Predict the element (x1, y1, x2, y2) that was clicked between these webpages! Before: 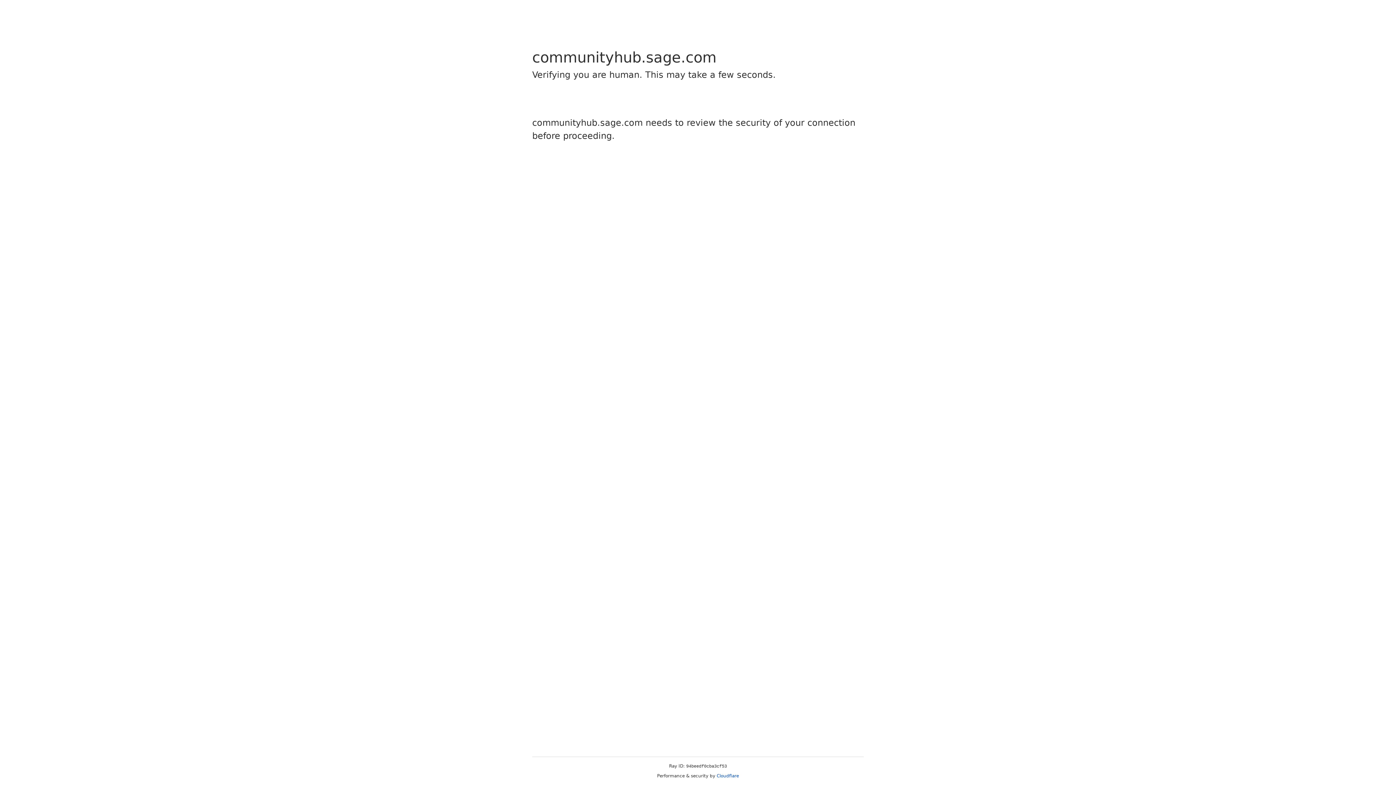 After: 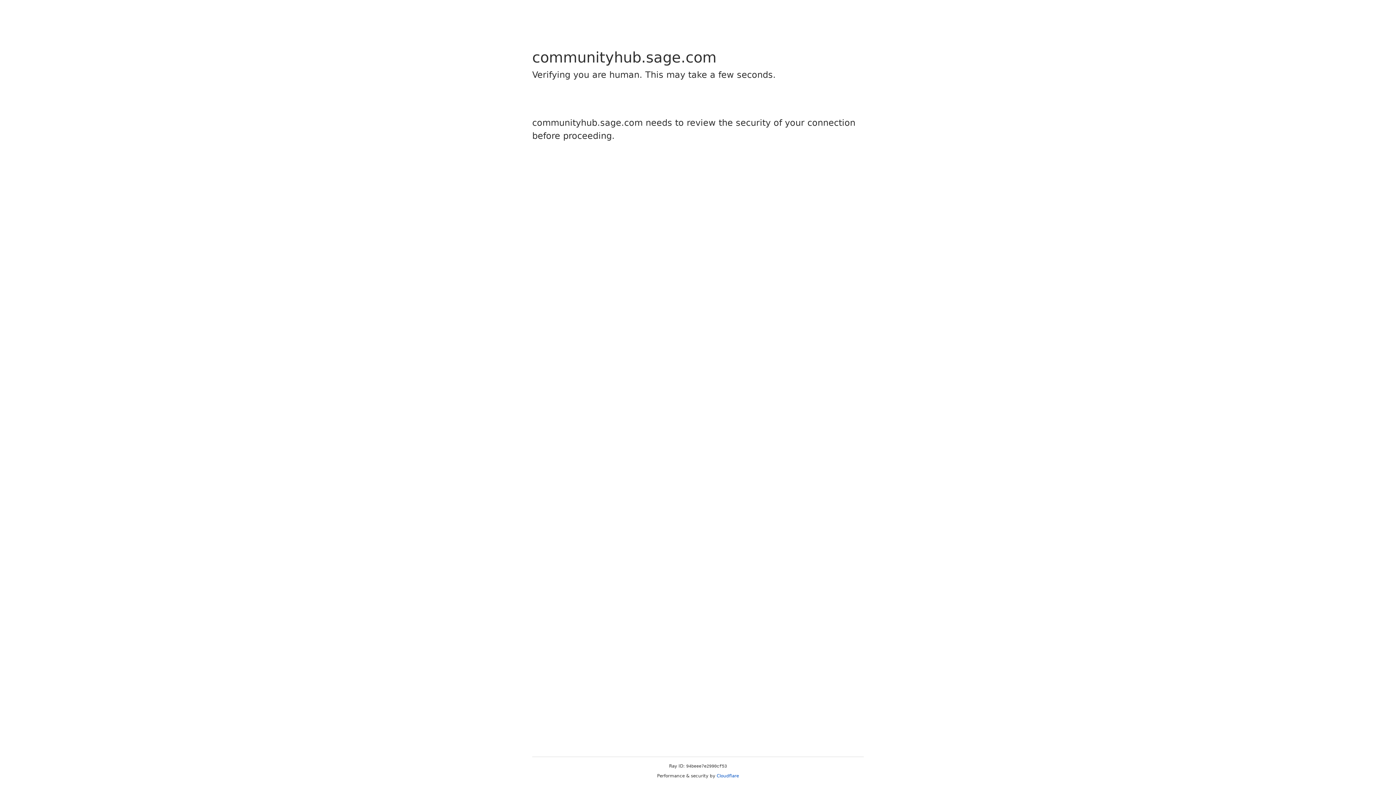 Action: bbox: (716, 773, 739, 778) label: Cloudflare